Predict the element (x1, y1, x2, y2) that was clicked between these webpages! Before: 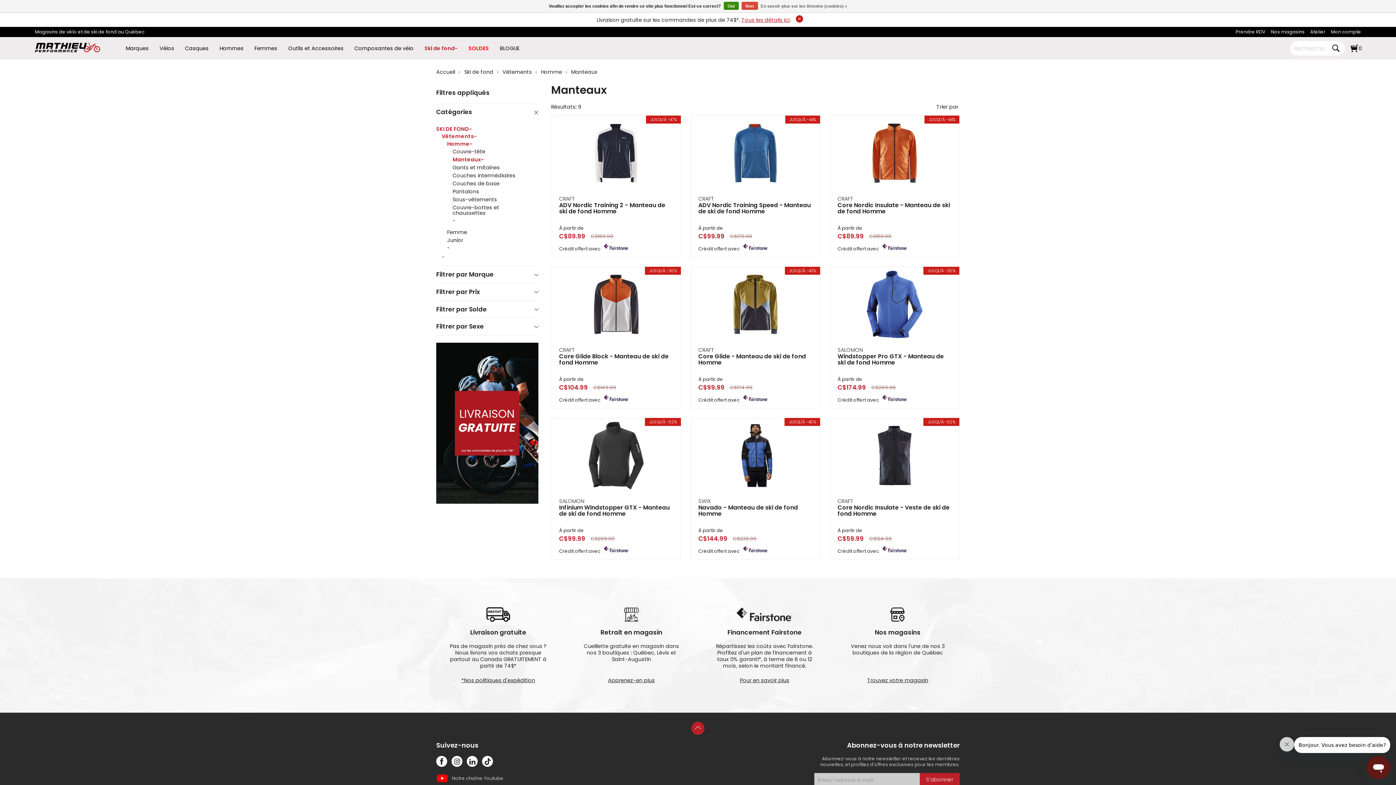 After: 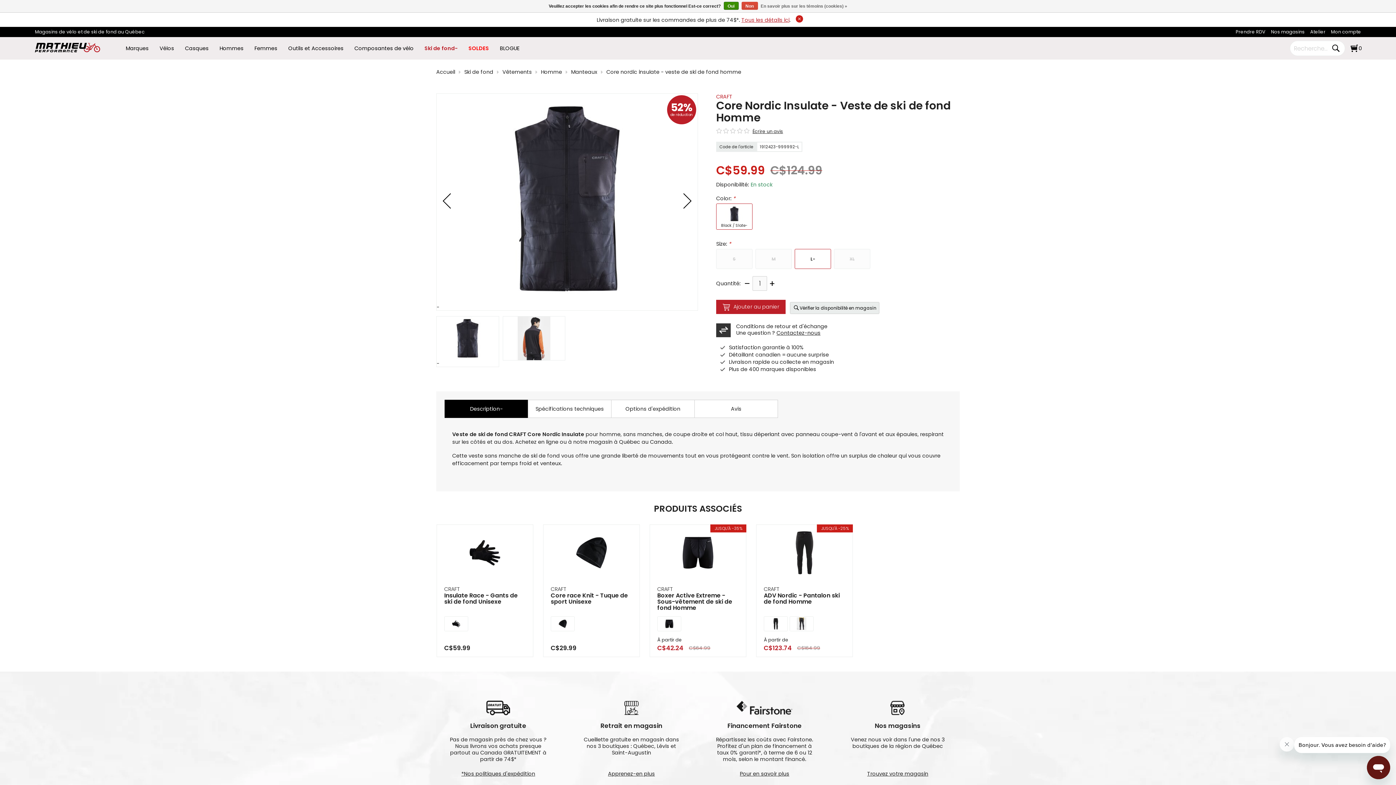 Action: label: Core Nordic Insulate - Veste de ski de fond Homme bbox: (836, 422, 953, 491)